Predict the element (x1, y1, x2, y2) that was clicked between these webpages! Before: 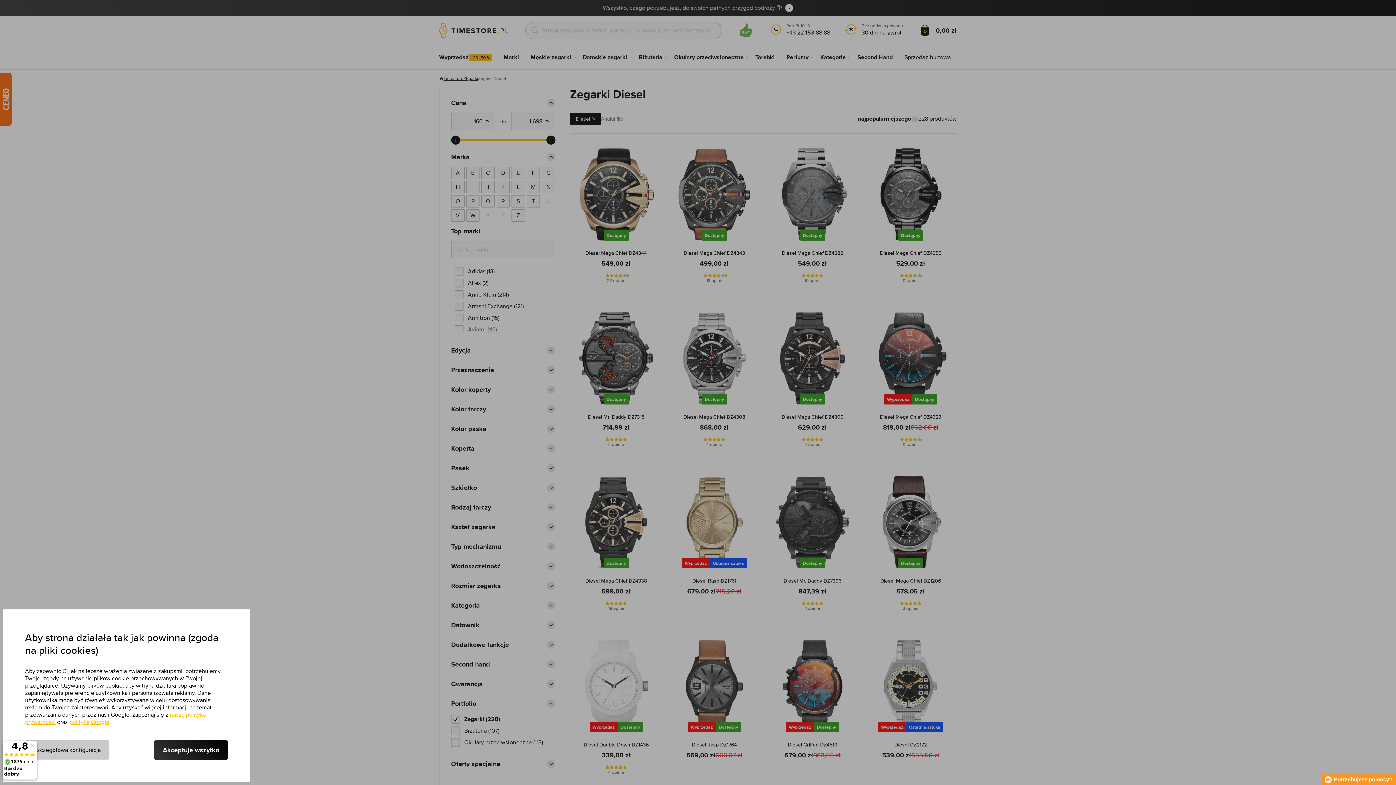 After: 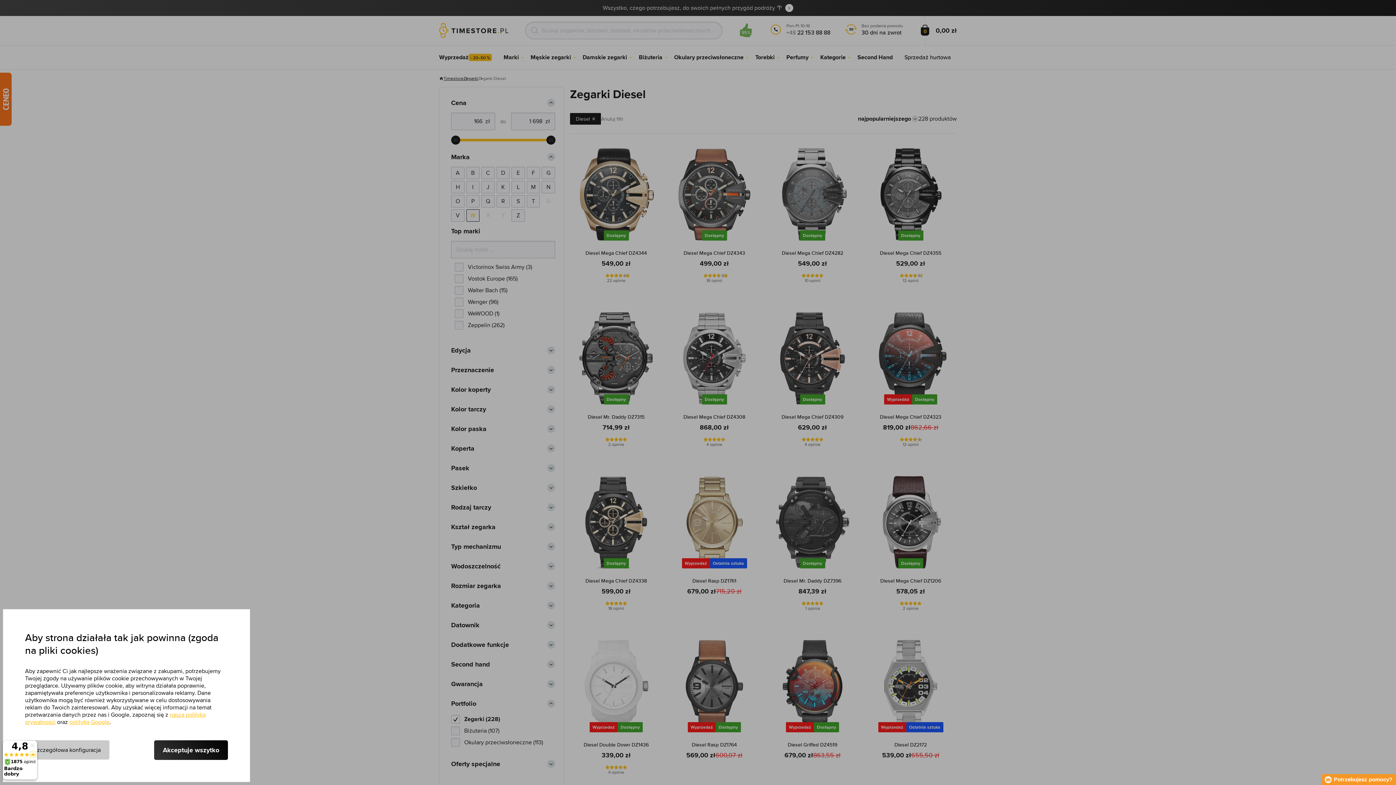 Action: label: W bbox: (466, 209, 479, 221)